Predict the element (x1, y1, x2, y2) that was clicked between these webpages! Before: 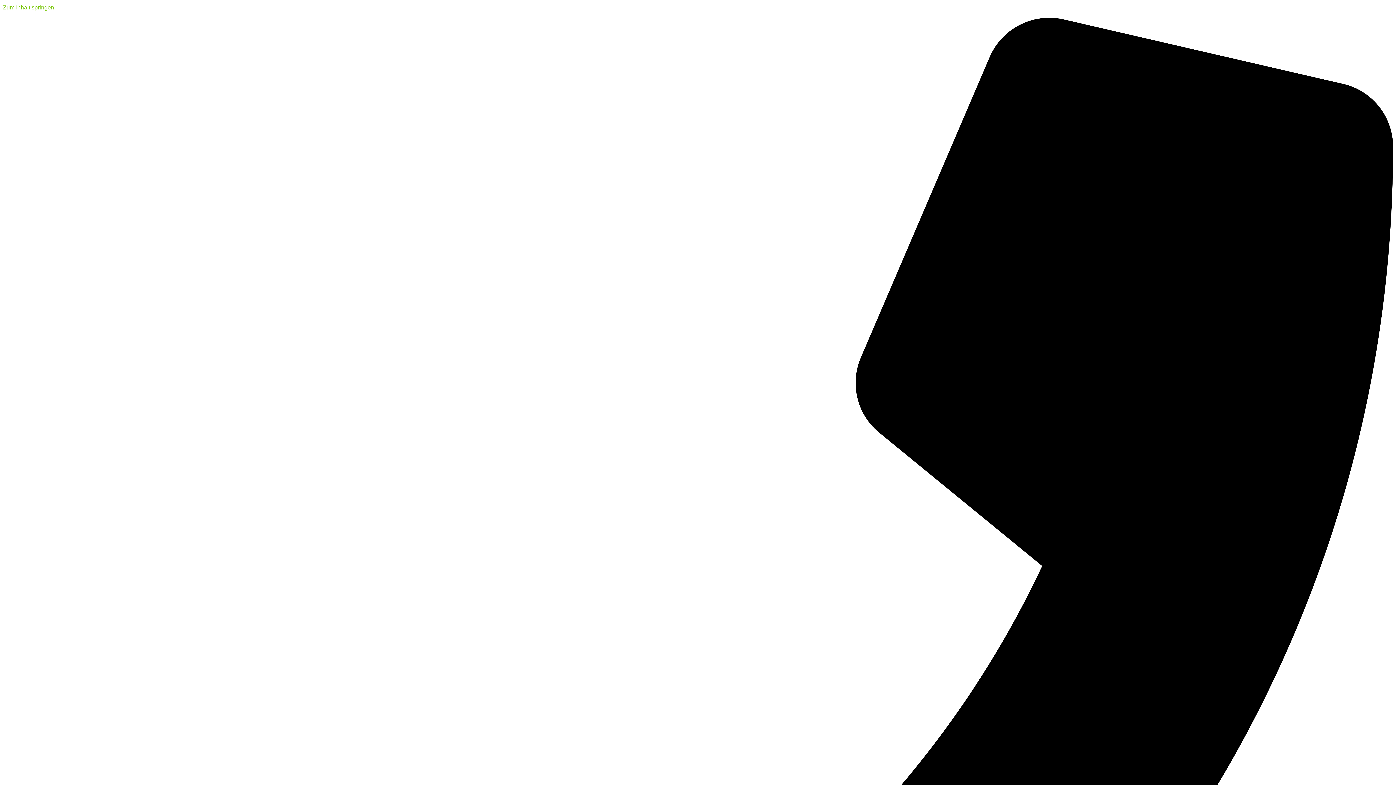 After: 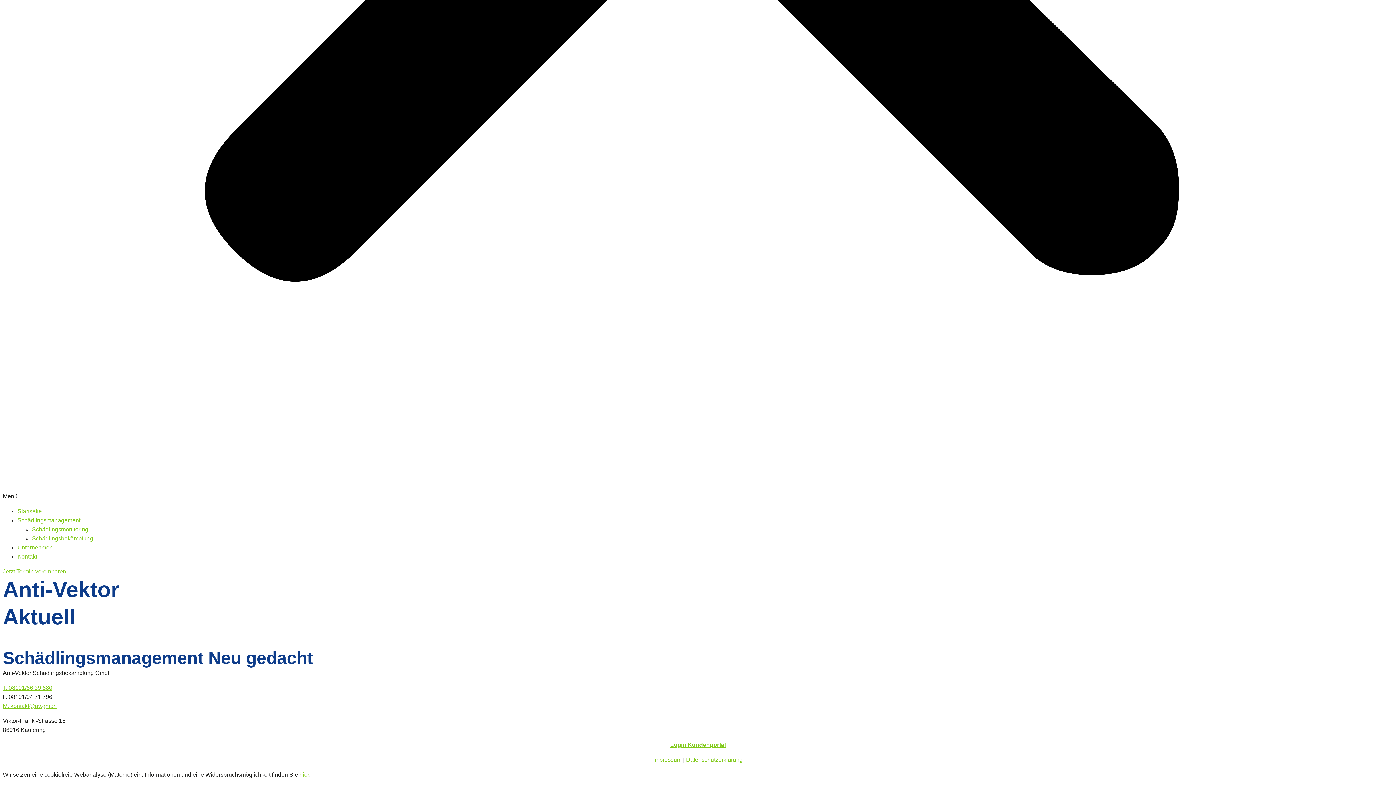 Action: label: Zum Inhalt springen bbox: (2, 4, 54, 10)